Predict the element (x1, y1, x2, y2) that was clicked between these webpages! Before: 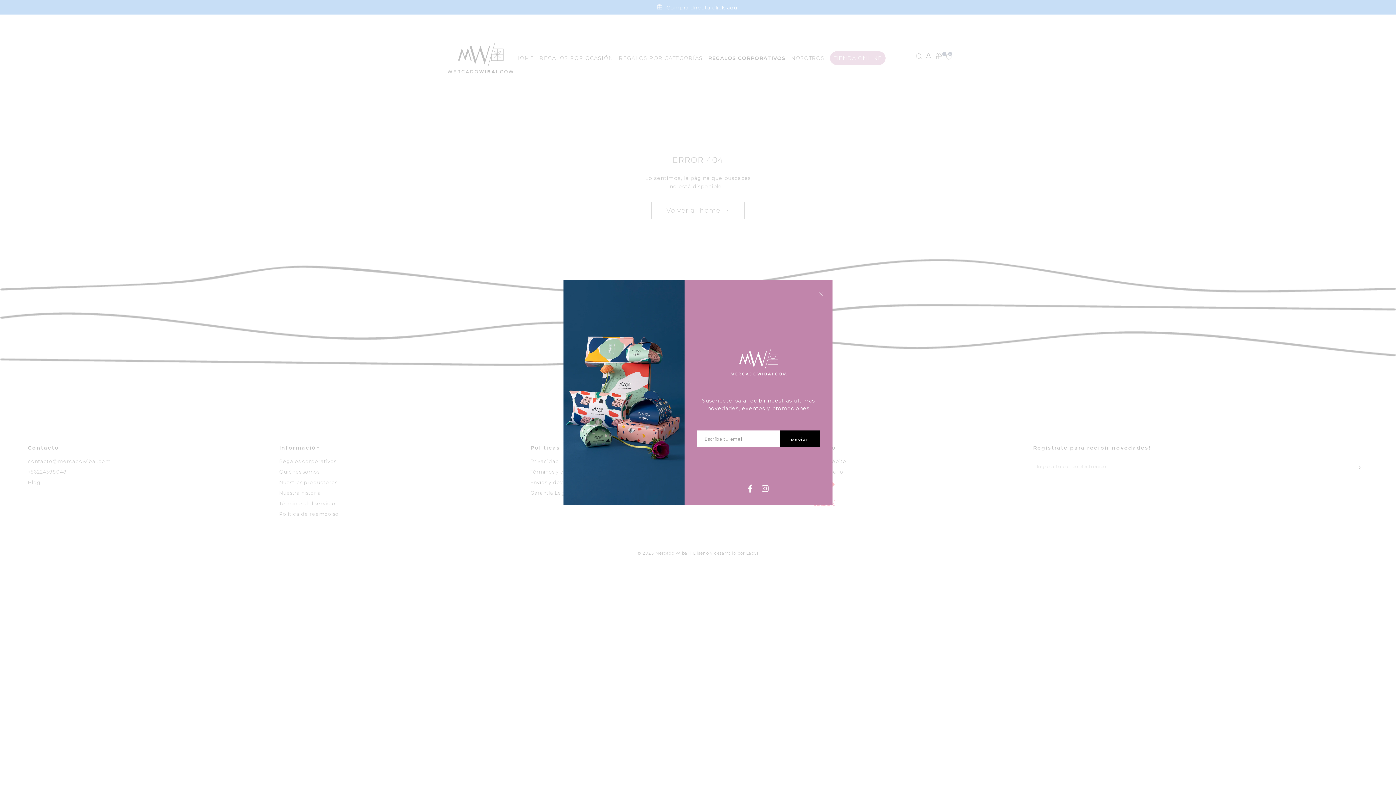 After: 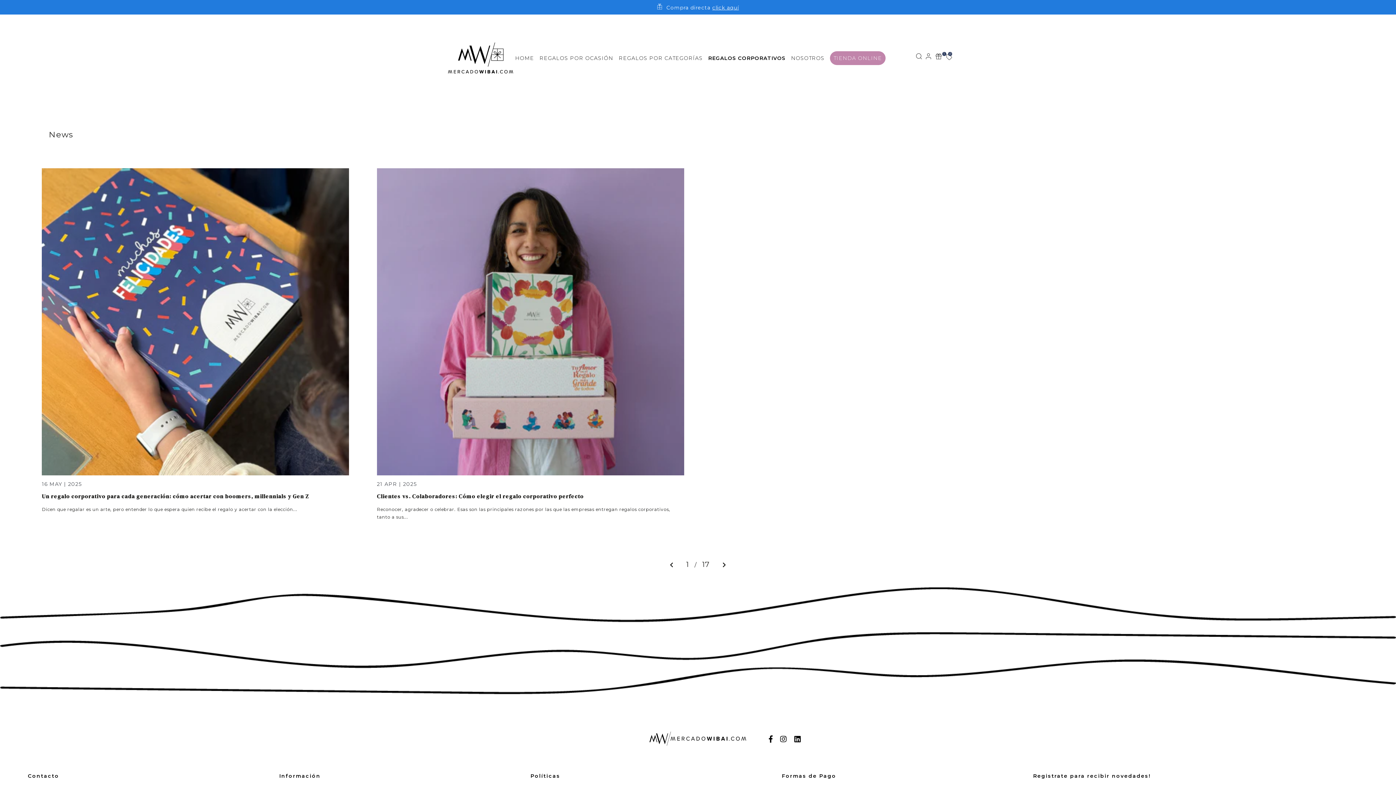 Action: label: Blog bbox: (27, 479, 40, 485)